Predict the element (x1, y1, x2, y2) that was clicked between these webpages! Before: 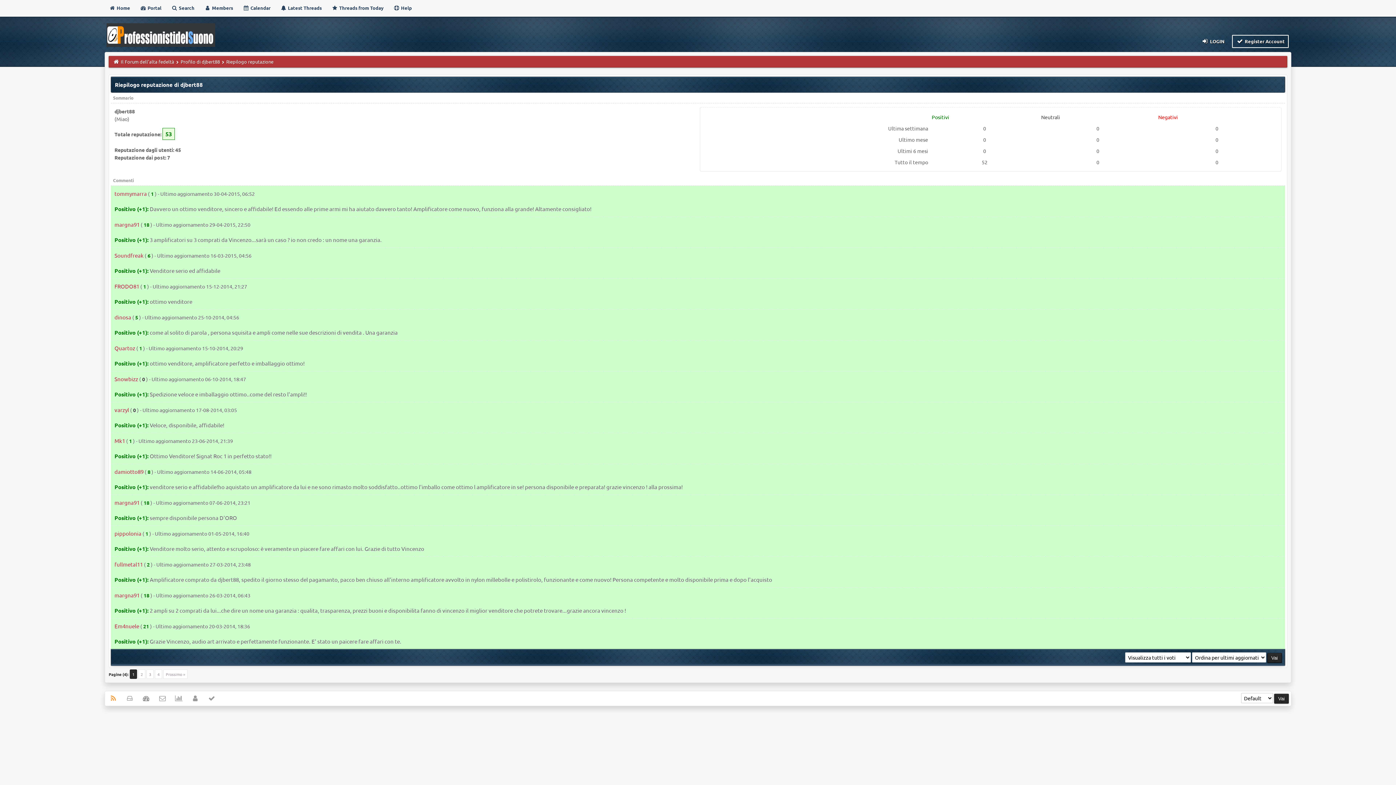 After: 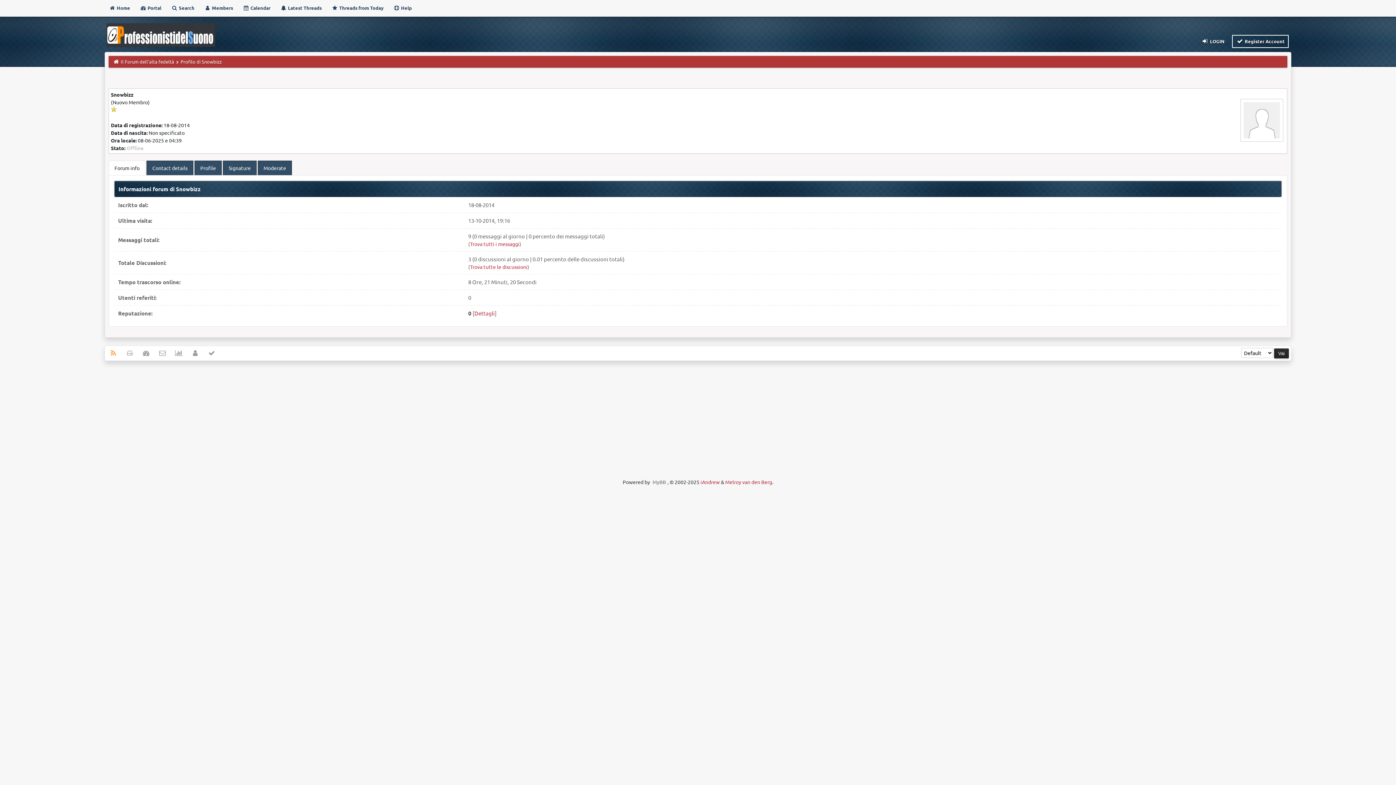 Action: label: Snowbizz bbox: (114, 375, 138, 382)